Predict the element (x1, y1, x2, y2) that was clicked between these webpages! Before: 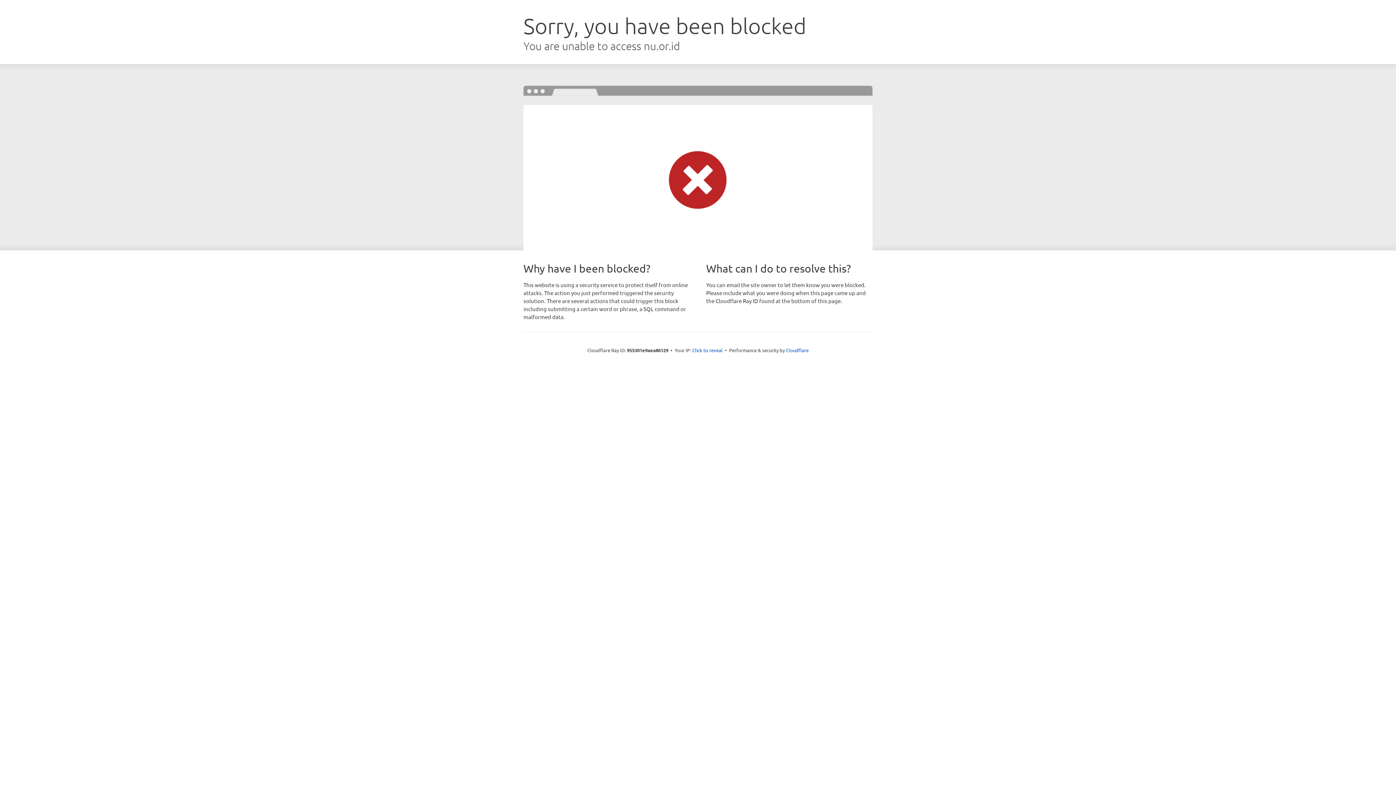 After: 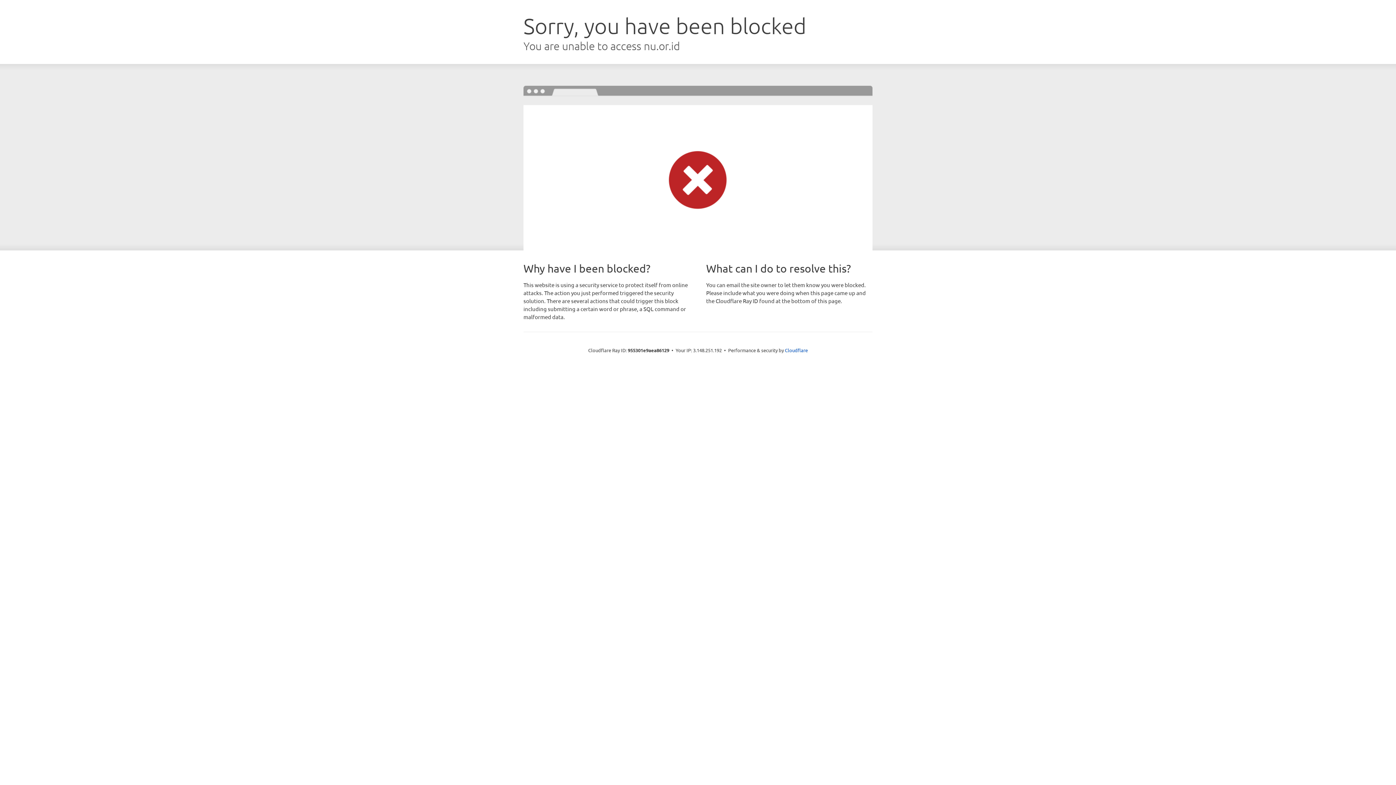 Action: label: Click to reveal bbox: (692, 346, 722, 353)